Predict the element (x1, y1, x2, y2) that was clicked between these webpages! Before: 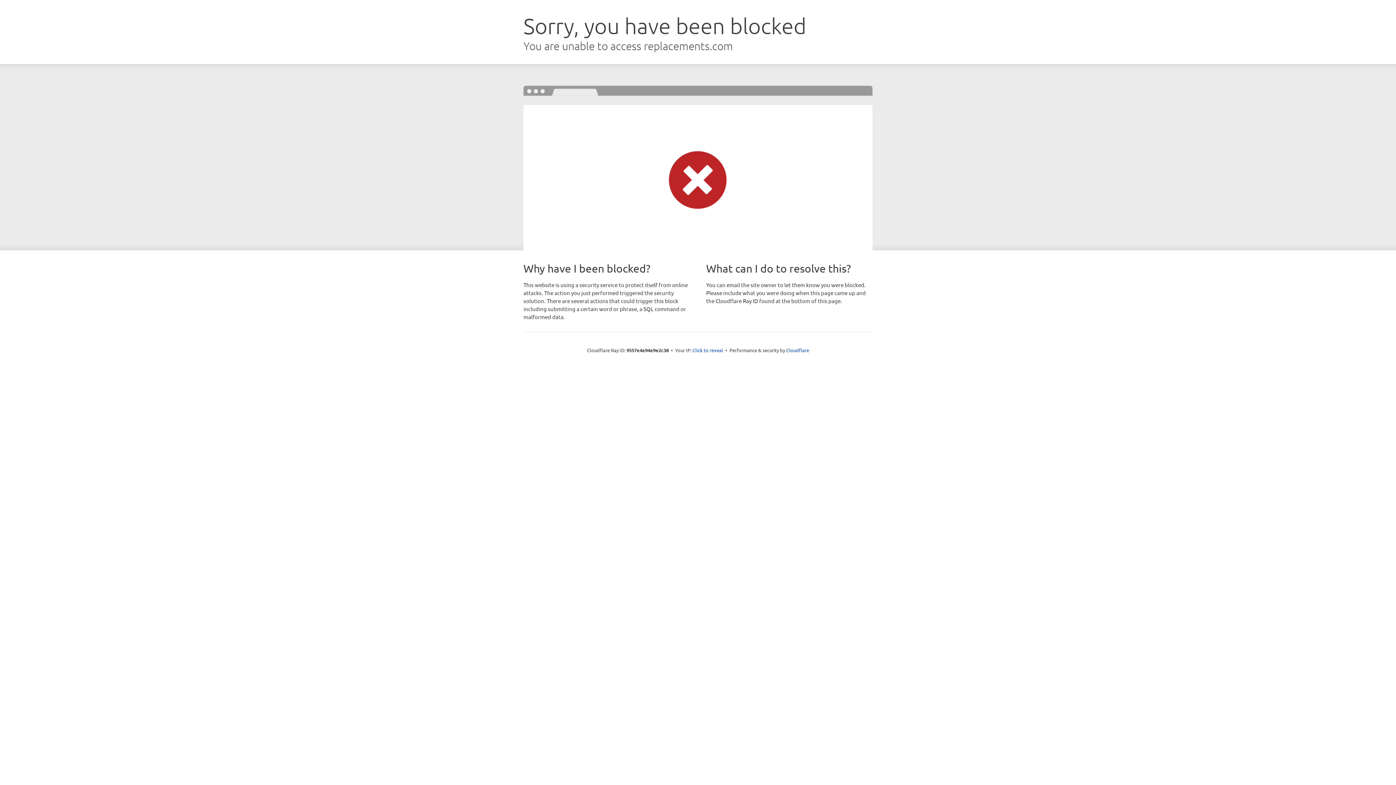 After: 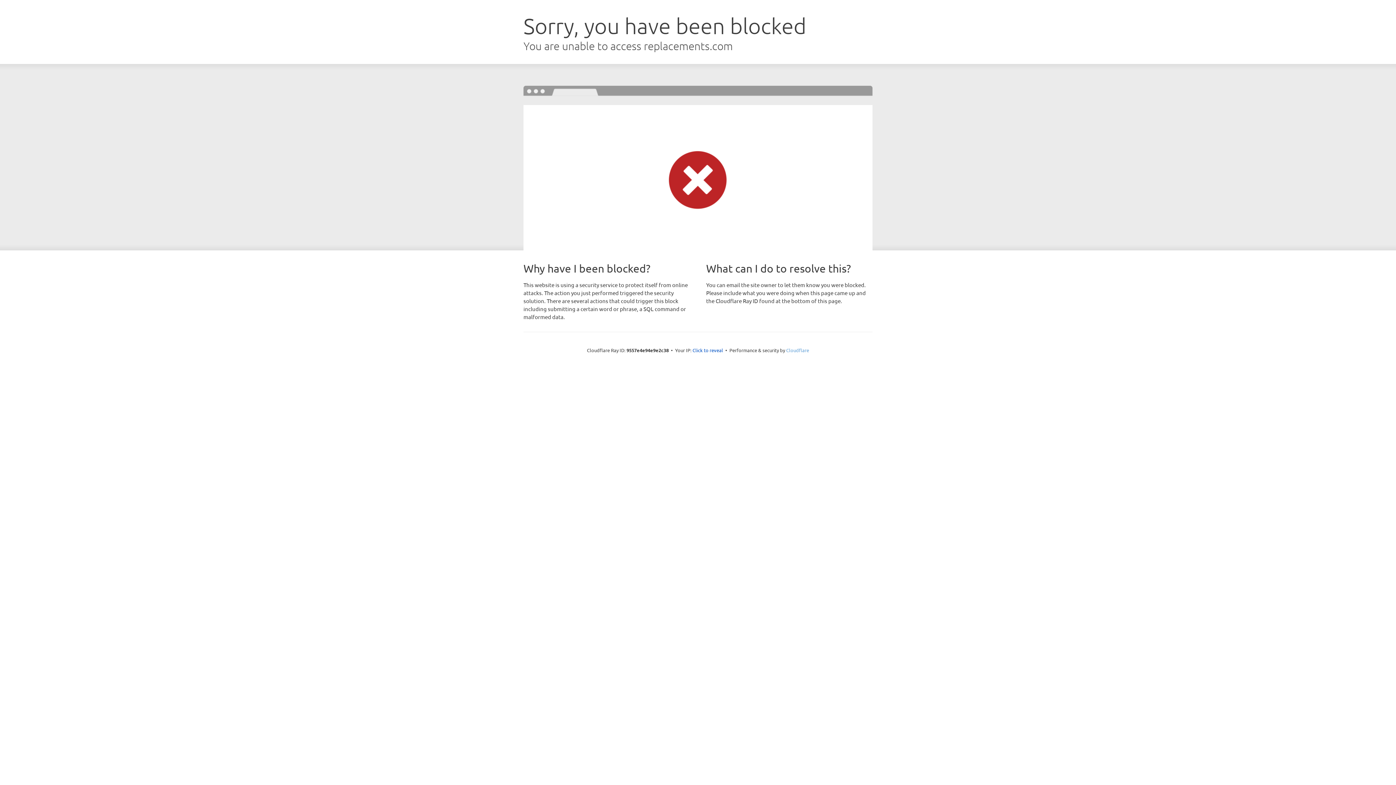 Action: bbox: (786, 347, 809, 353) label: Cloudflare